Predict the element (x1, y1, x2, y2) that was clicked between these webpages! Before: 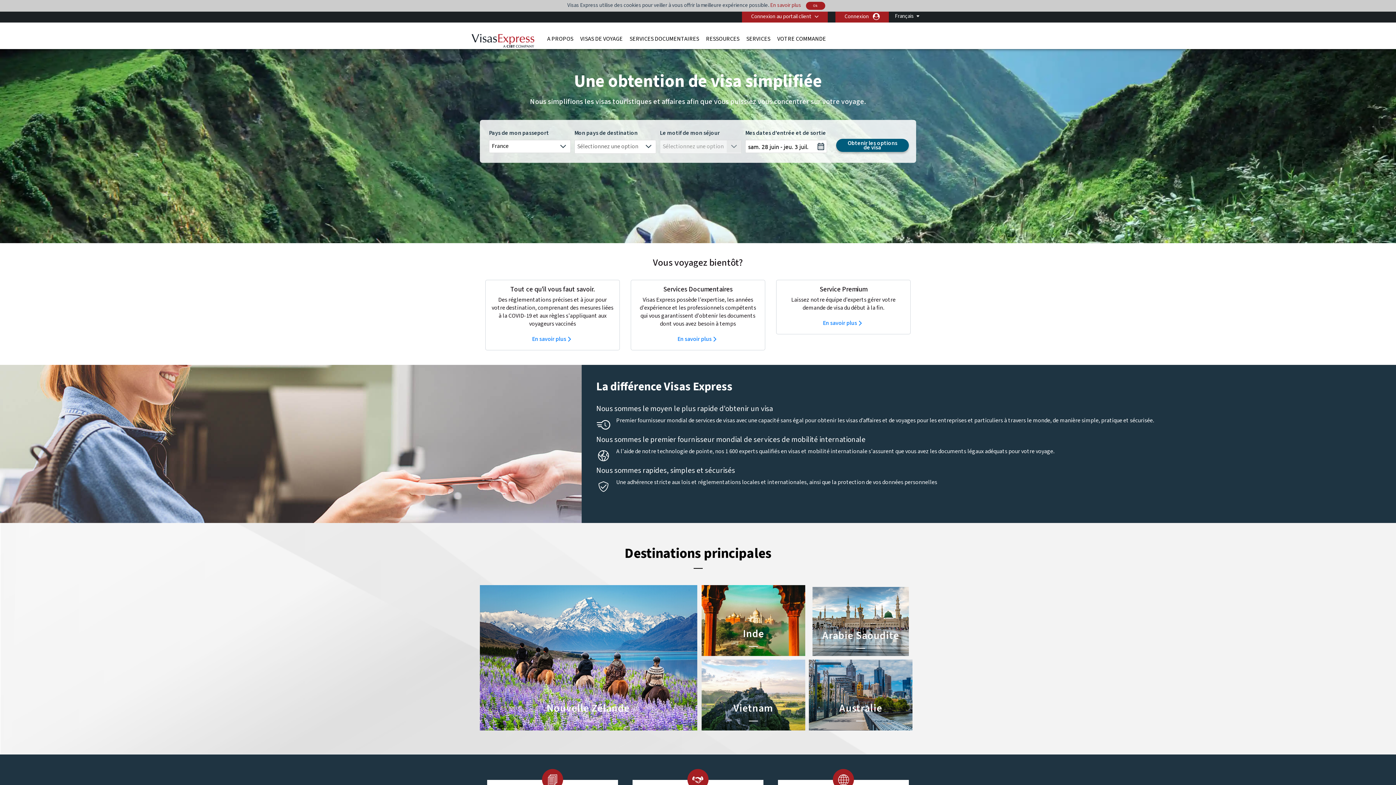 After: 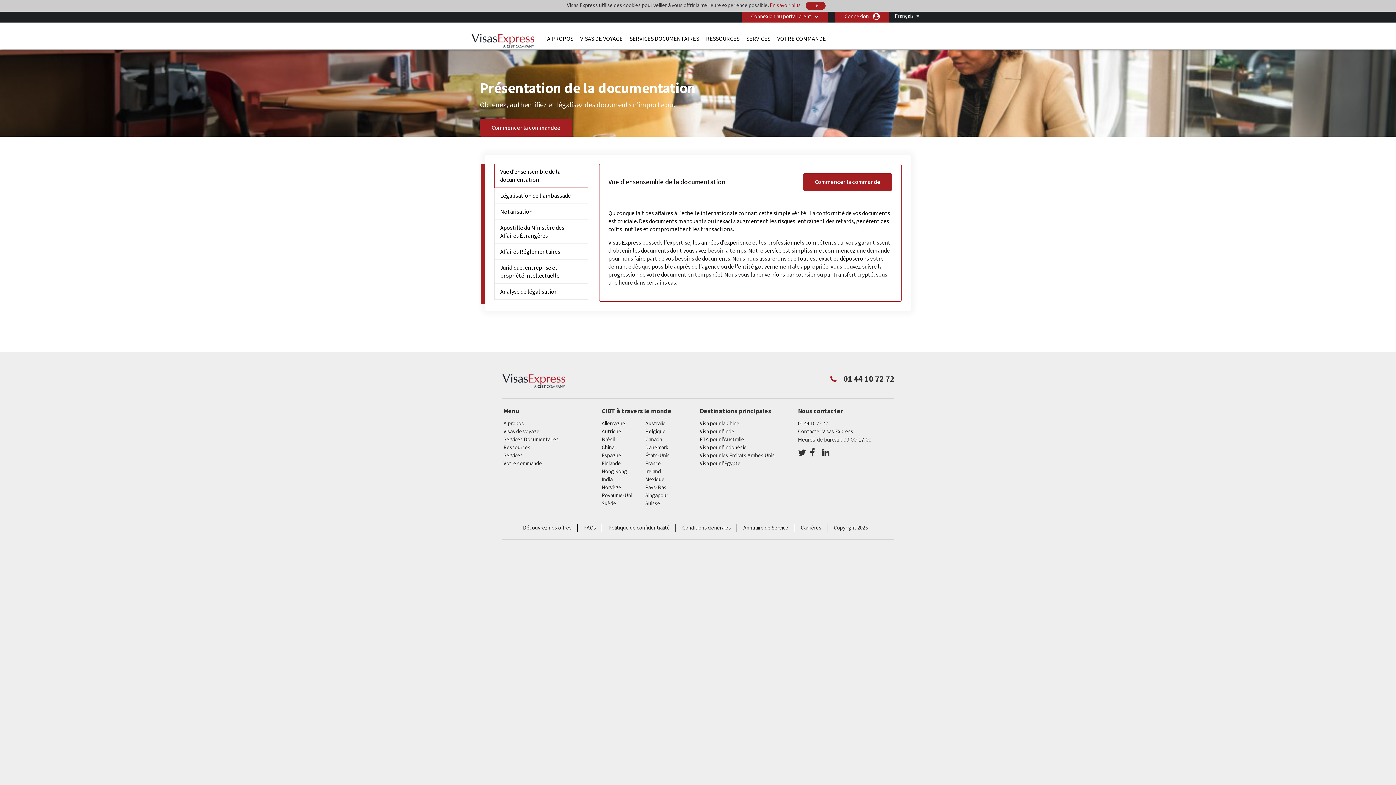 Action: label: SERVICES DOCUMENTAIRES bbox: (626, 19, 702, 37)